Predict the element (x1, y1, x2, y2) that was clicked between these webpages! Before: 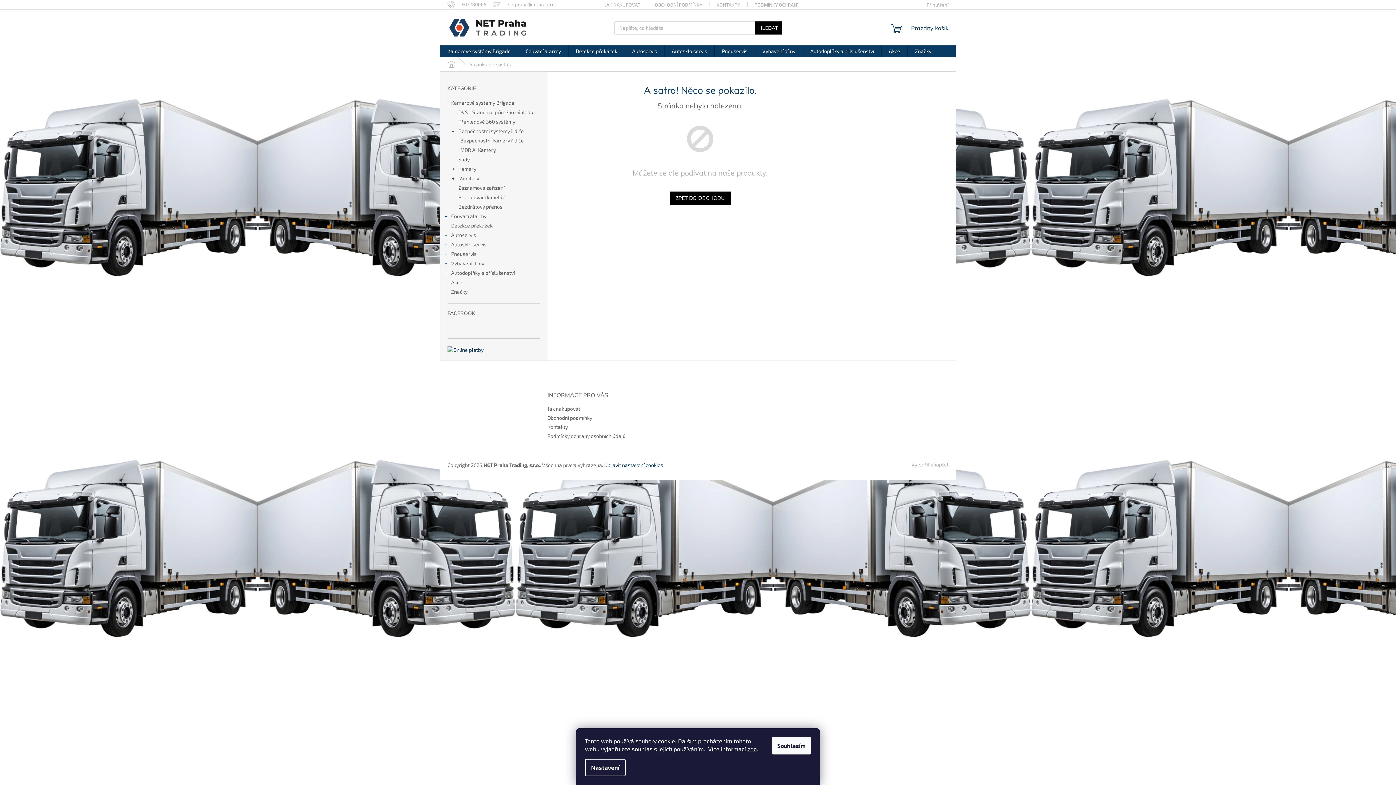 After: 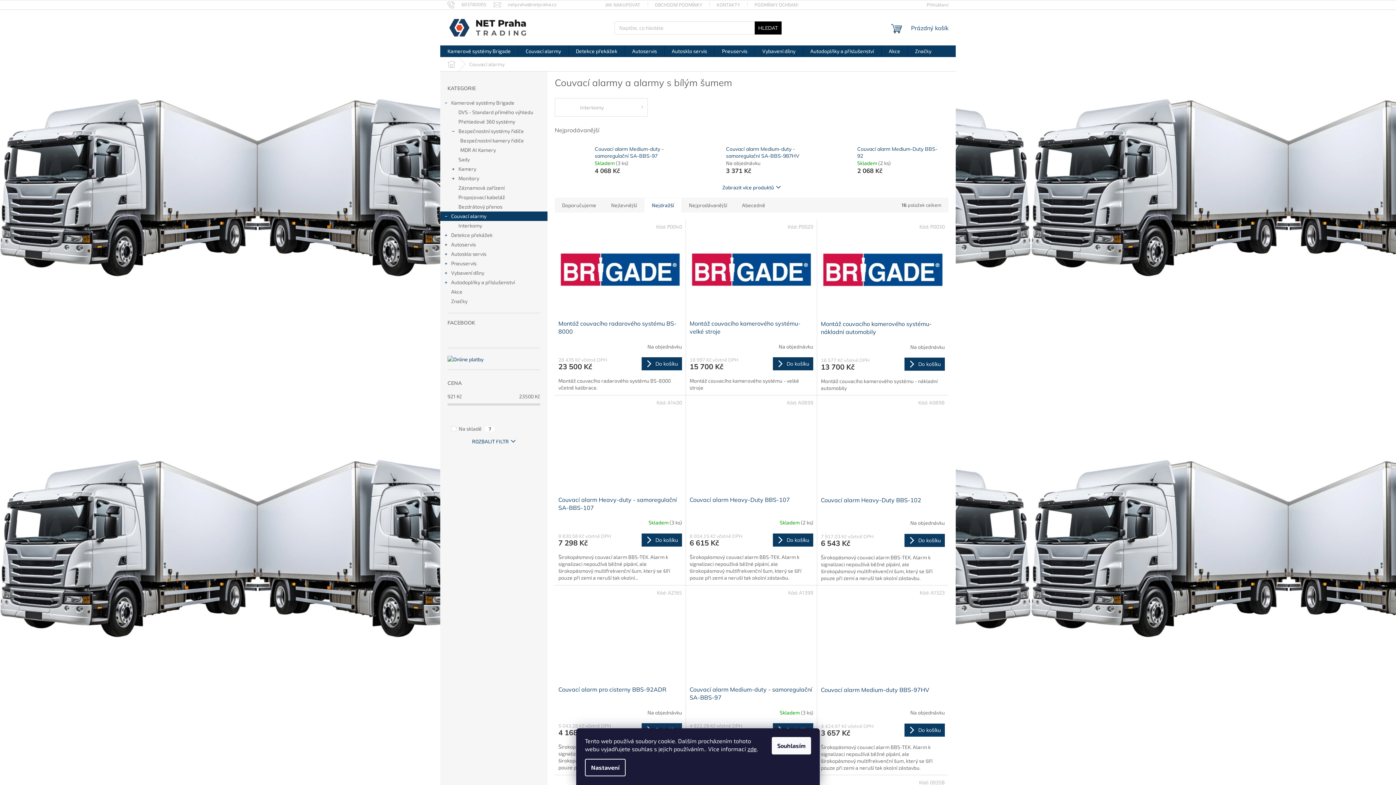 Action: bbox: (440, 211, 547, 221) label: Couvací alarmy
 